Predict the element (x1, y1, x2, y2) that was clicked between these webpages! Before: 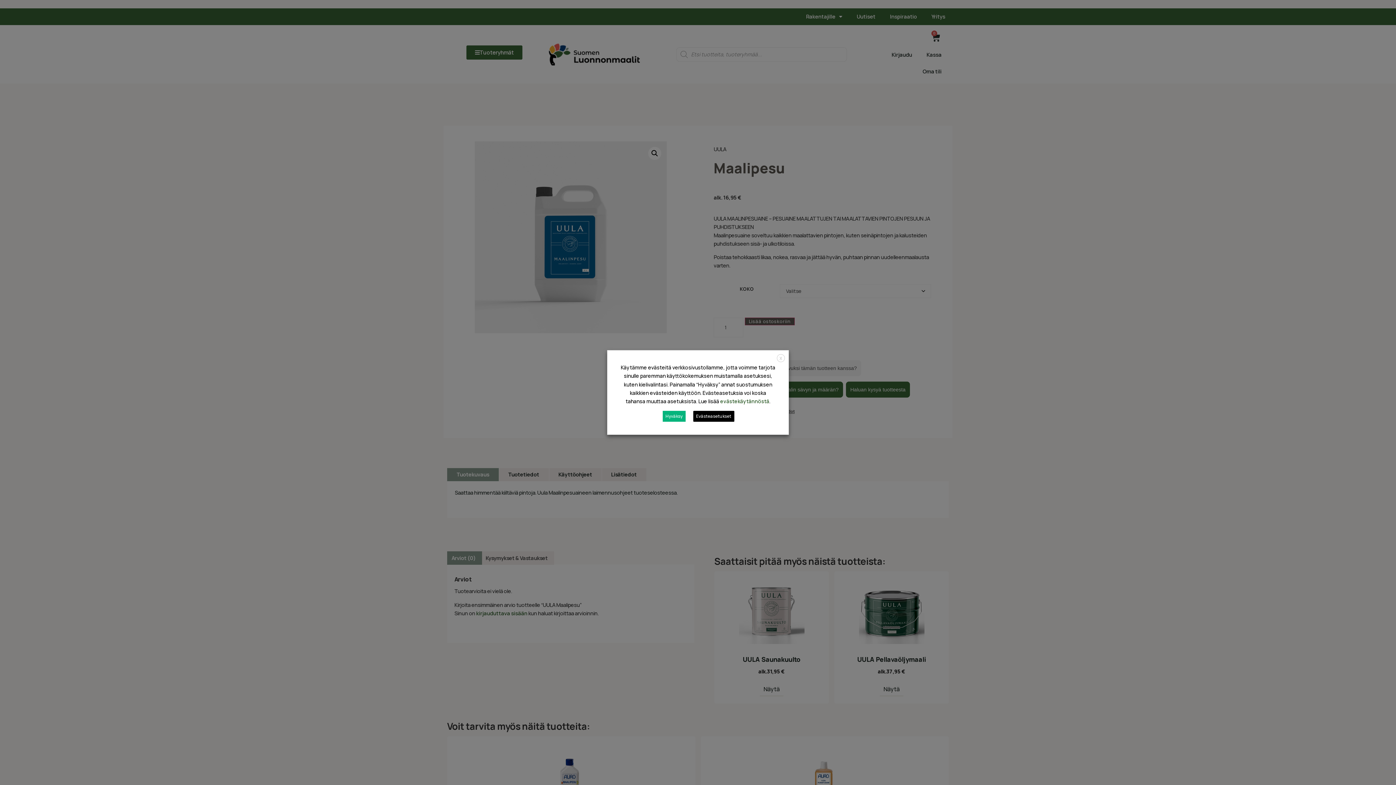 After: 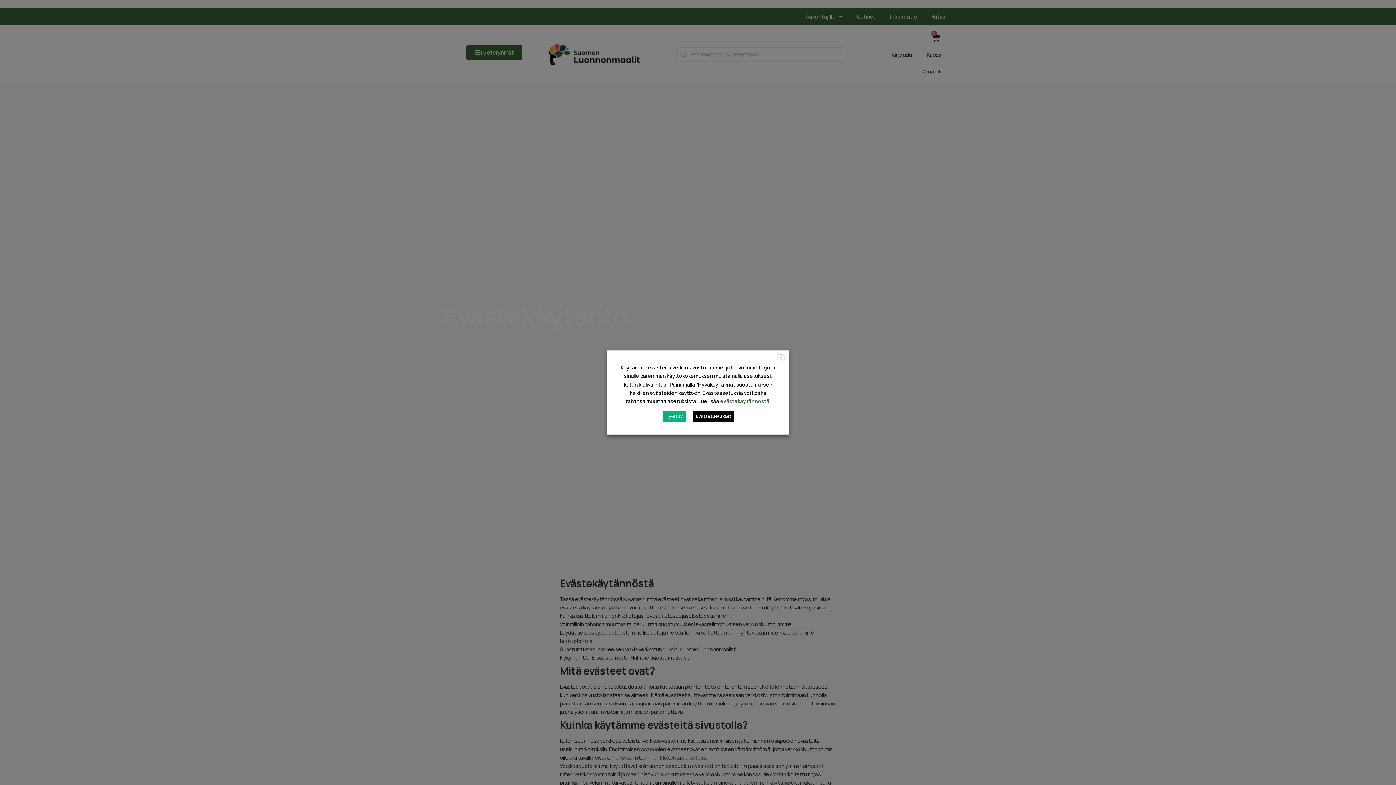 Action: label: evästekäytännöstä bbox: (720, 398, 769, 404)